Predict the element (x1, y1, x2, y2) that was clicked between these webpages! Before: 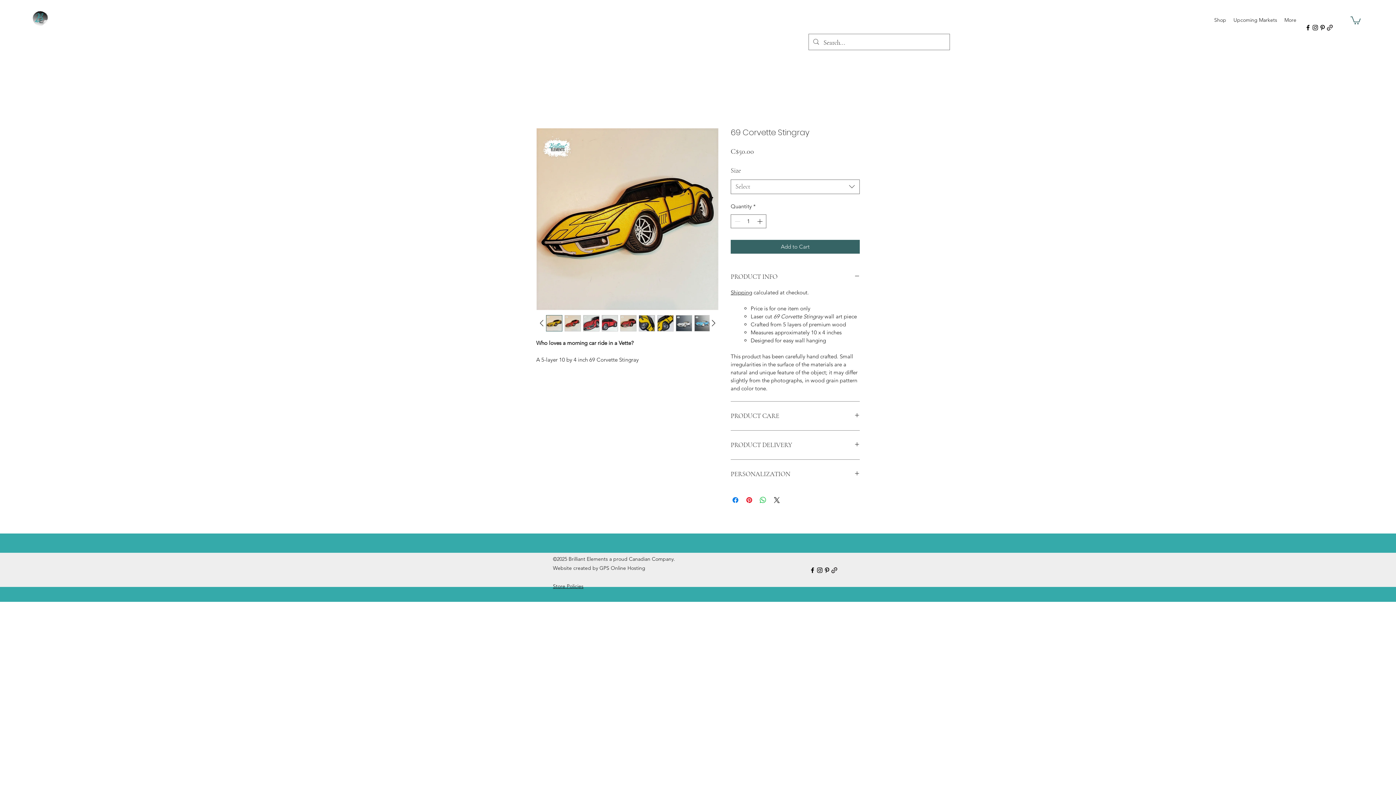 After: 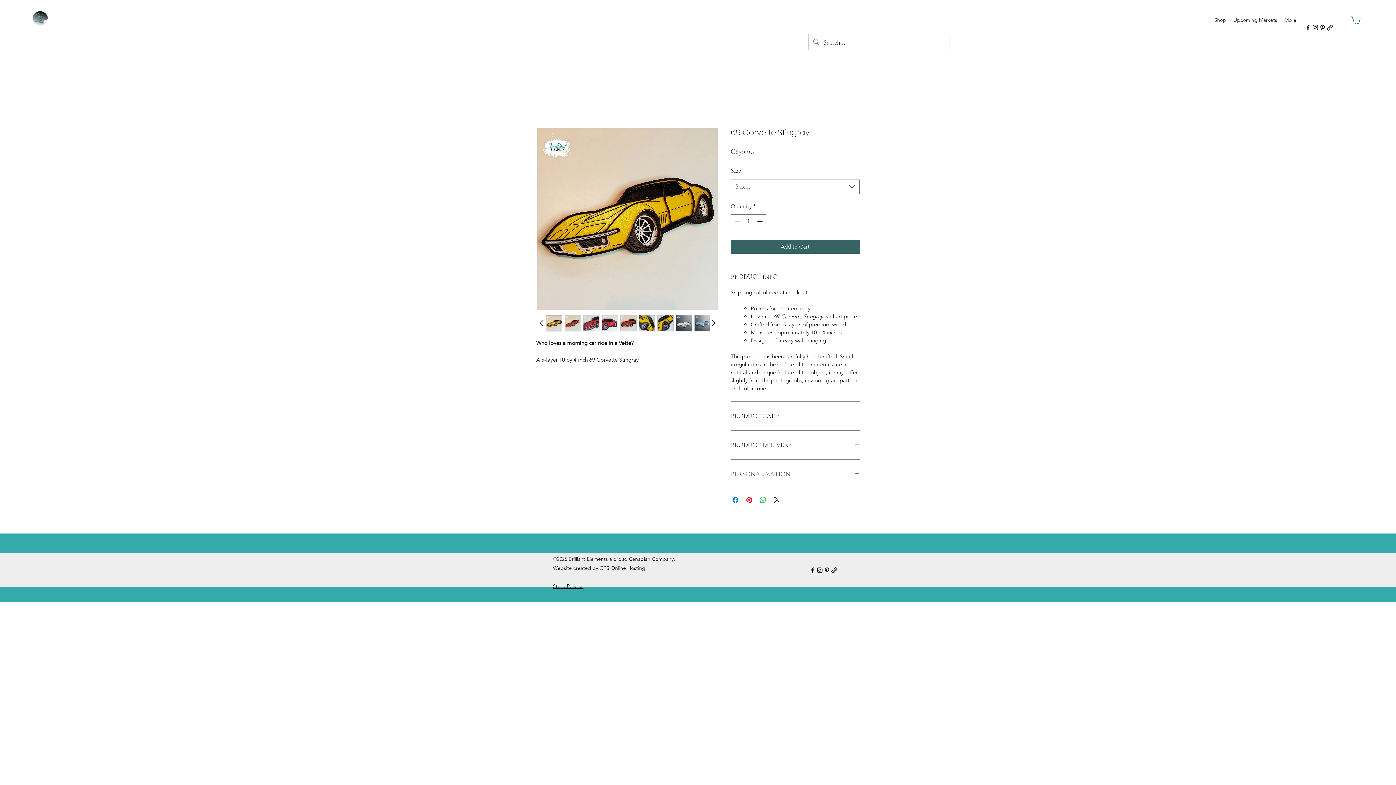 Action: bbox: (730, 468, 860, 480) label: PERSONALIZATION